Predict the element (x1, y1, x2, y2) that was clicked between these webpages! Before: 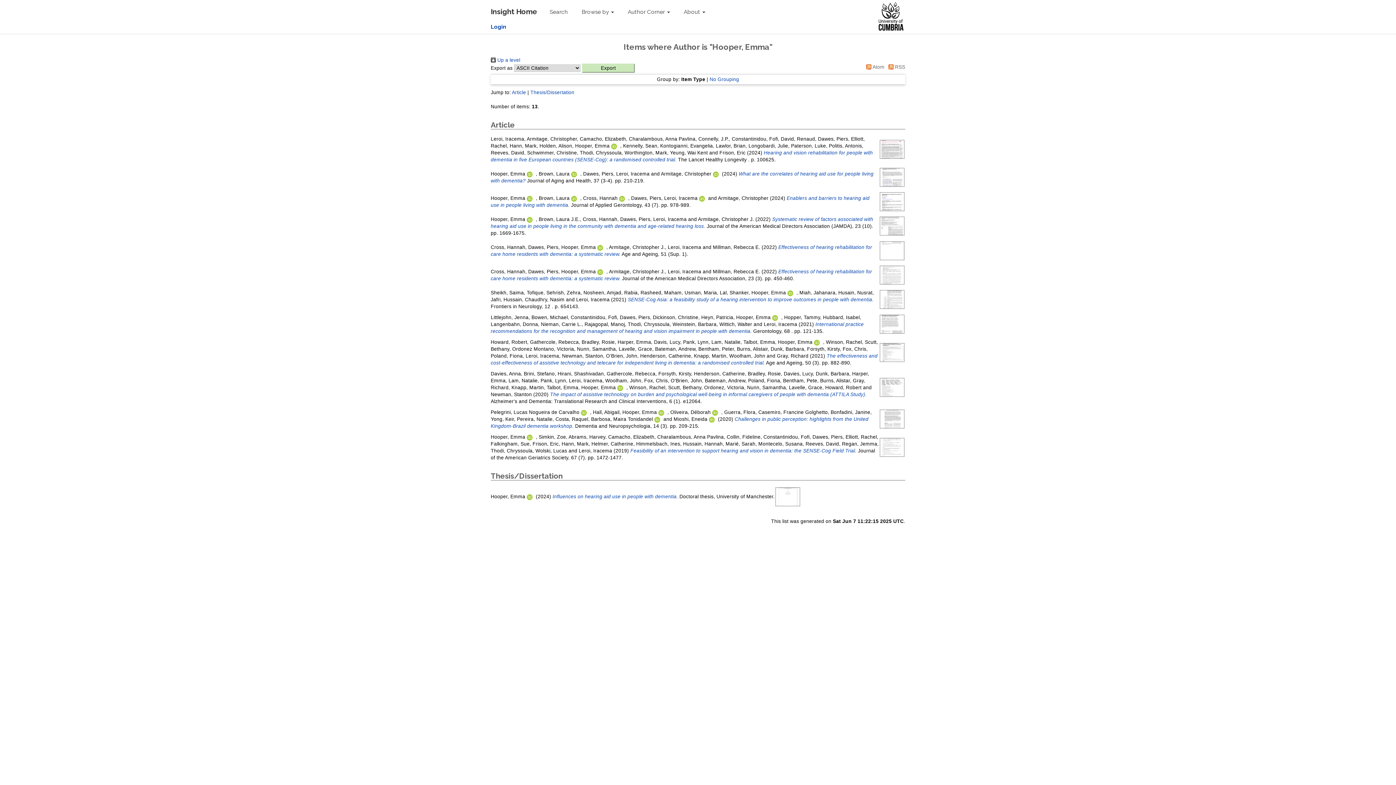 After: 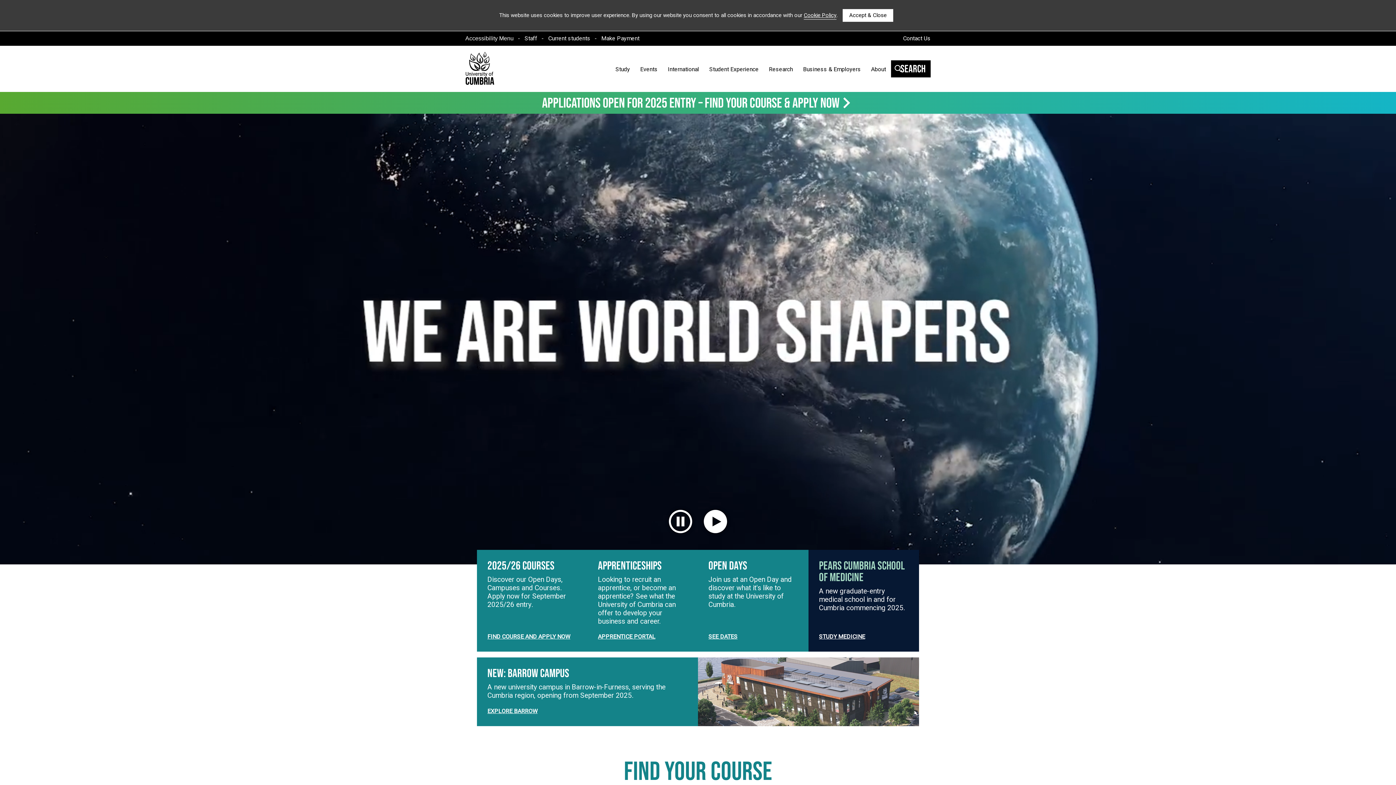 Action: bbox: (878, 12, 916, 19)